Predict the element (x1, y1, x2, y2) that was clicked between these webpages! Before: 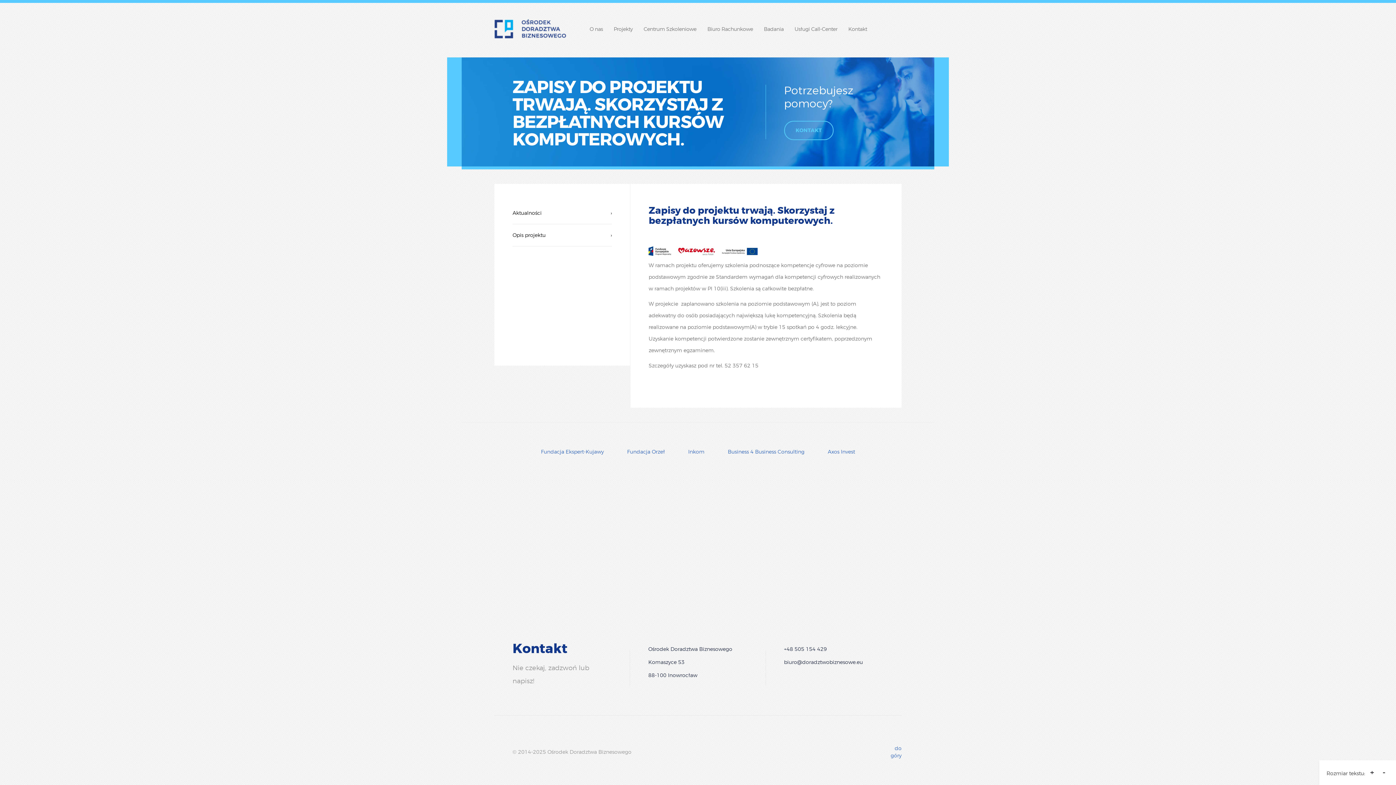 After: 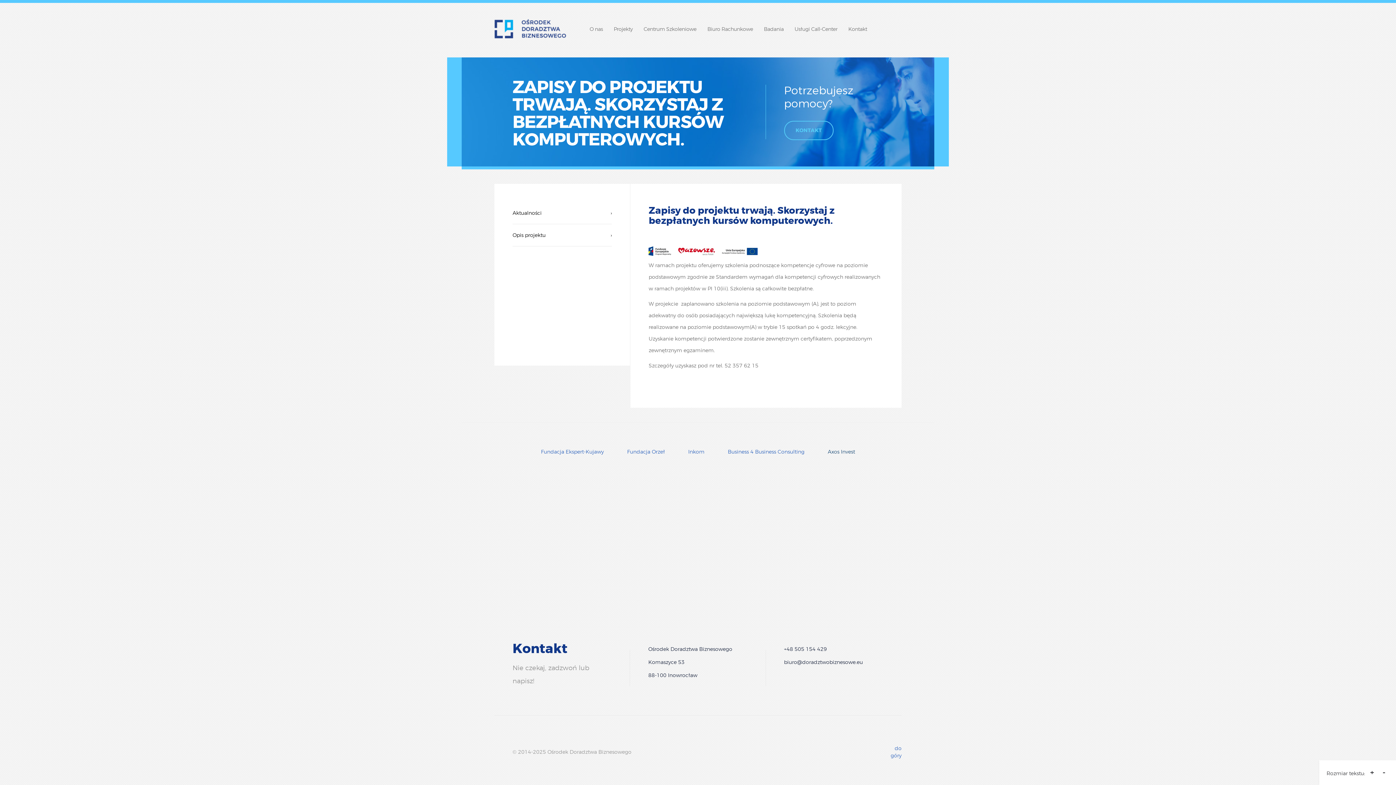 Action: label: Axos Invest bbox: (828, 448, 855, 454)